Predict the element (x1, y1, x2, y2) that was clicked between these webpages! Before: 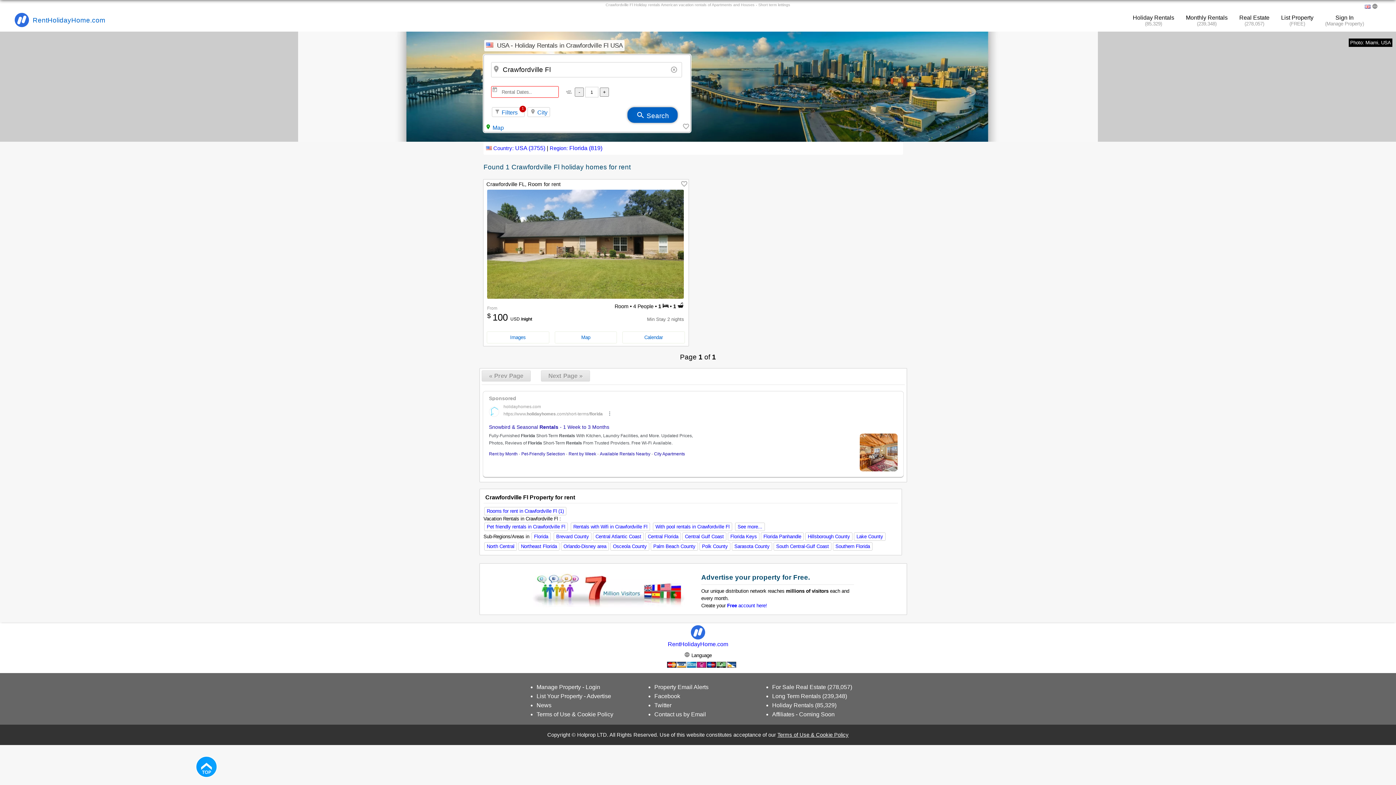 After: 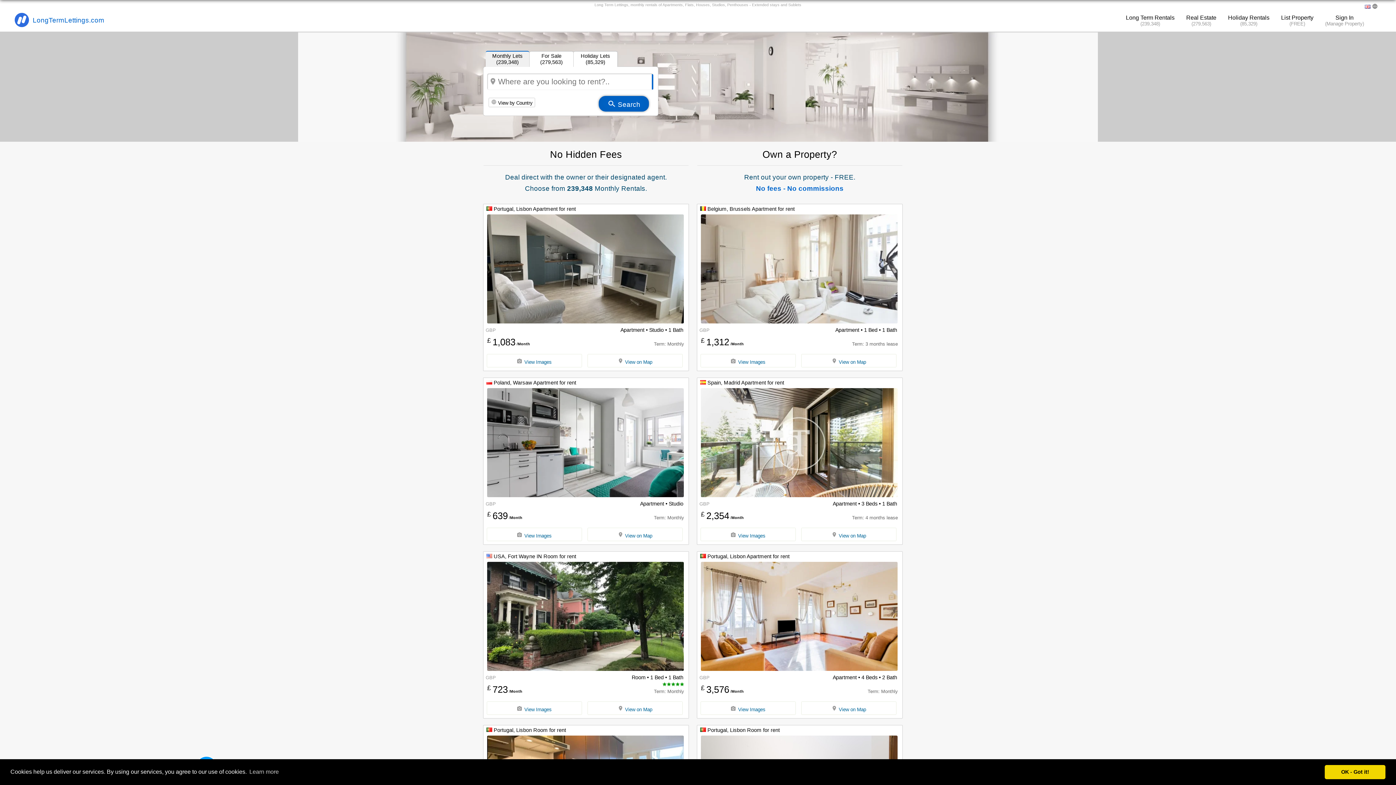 Action: label: Long Term Rentals (239,348) bbox: (772, 693, 847, 699)